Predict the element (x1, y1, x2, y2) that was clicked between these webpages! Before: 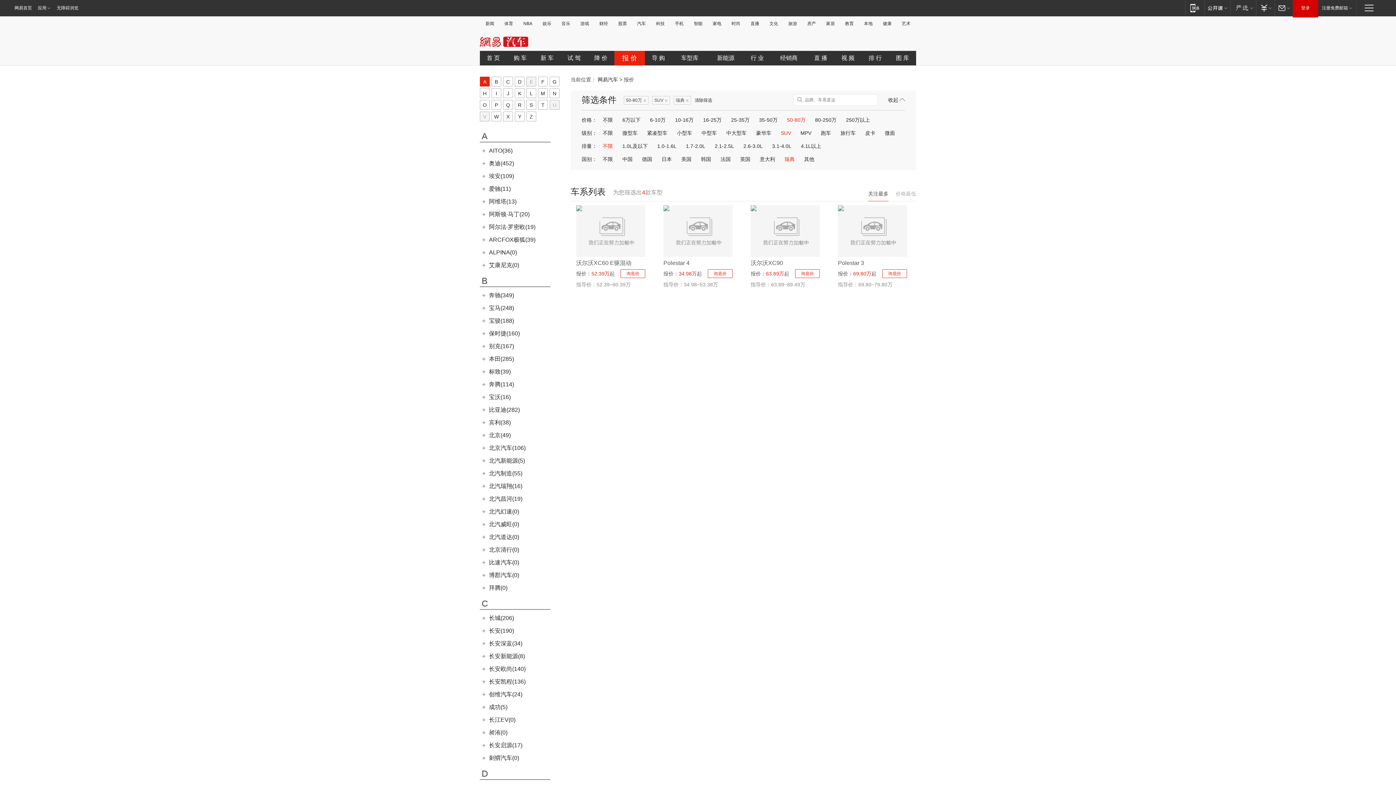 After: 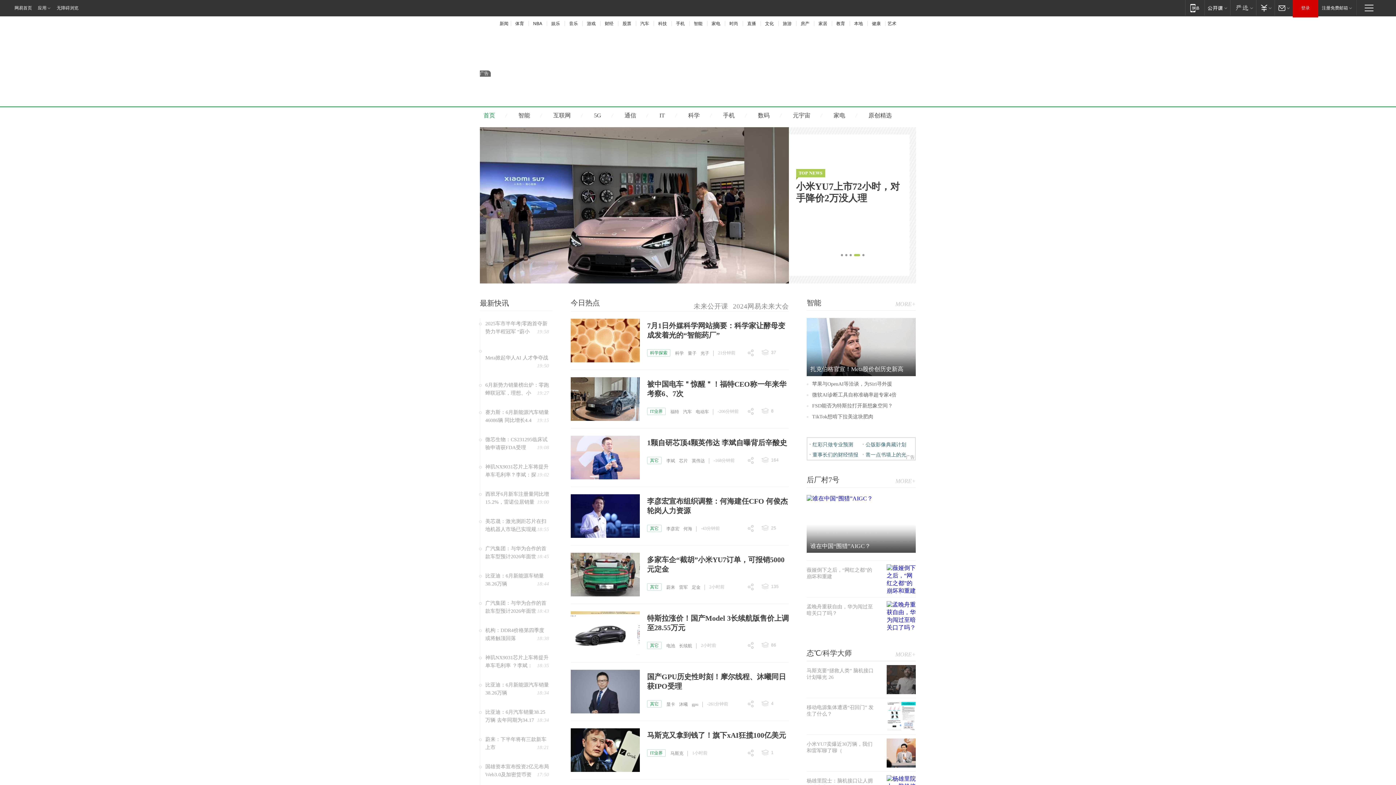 Action: label: 科技 bbox: (654, 21, 667, 26)